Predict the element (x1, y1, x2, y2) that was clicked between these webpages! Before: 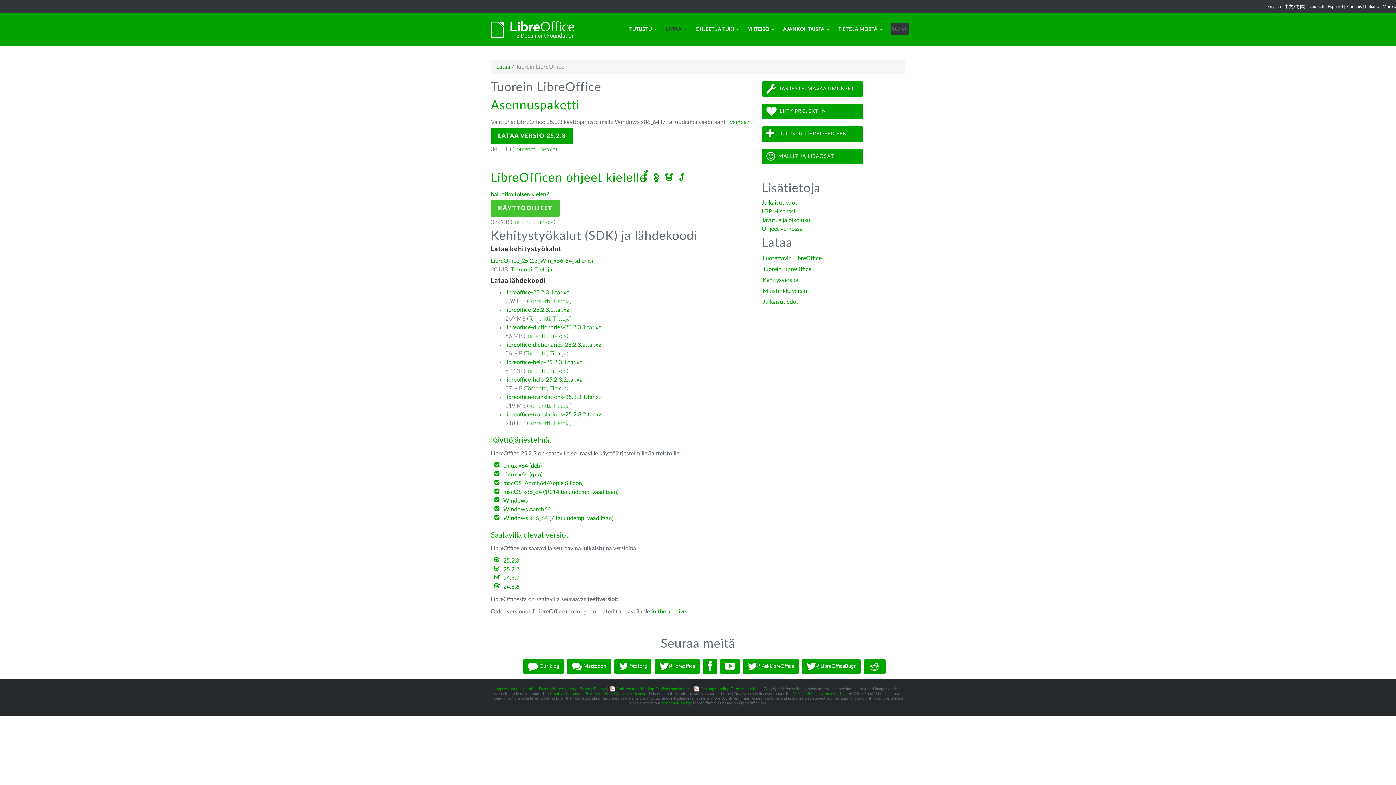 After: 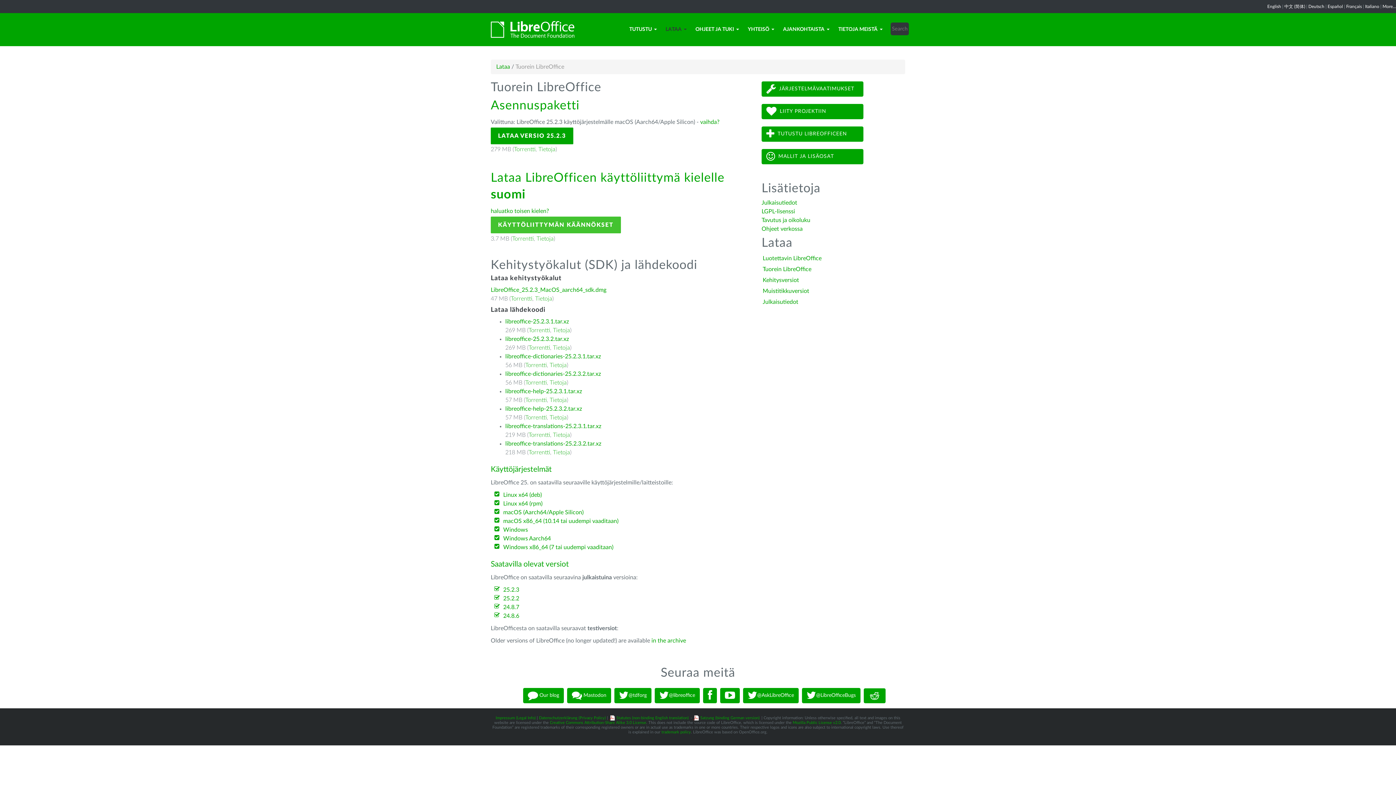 Action: bbox: (762, 266, 811, 272) label: Tuorein LibreOffice